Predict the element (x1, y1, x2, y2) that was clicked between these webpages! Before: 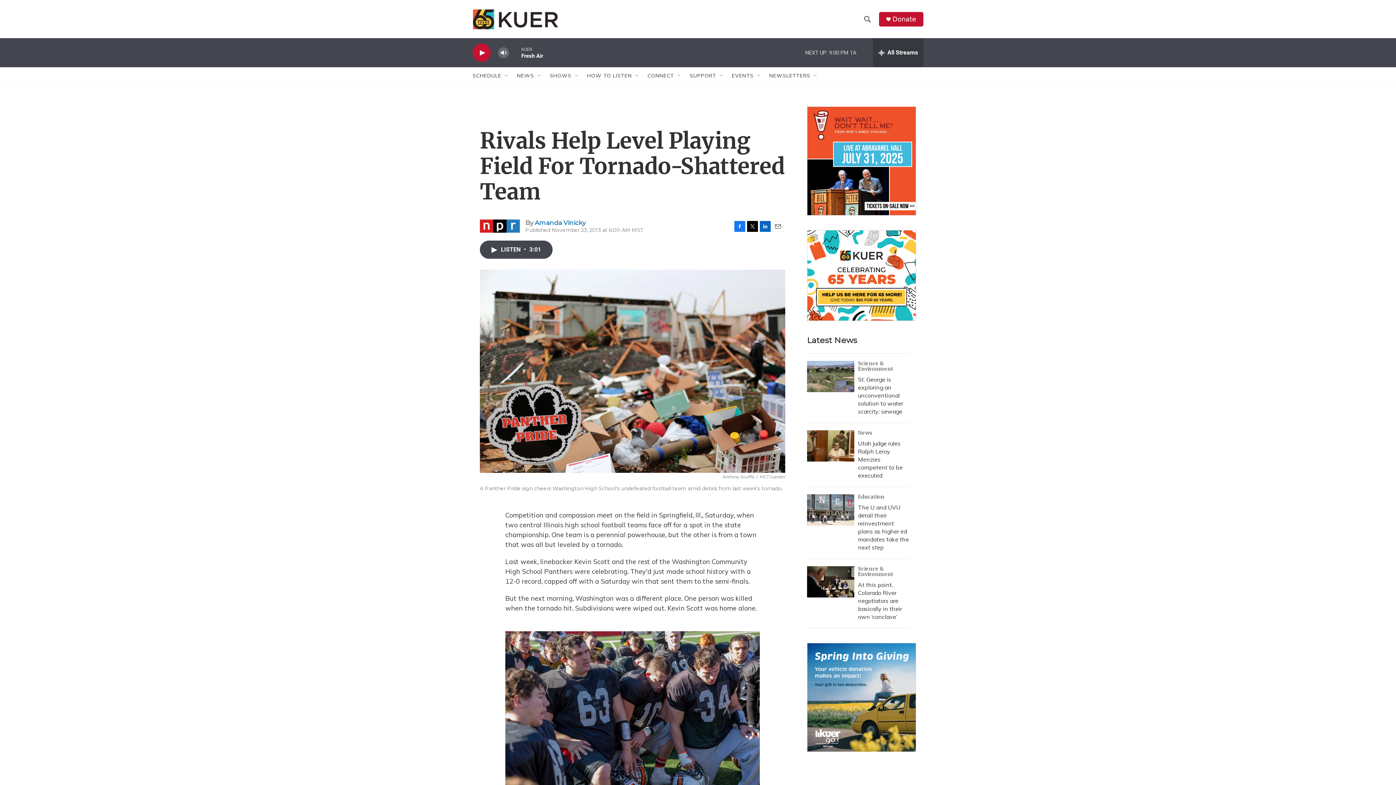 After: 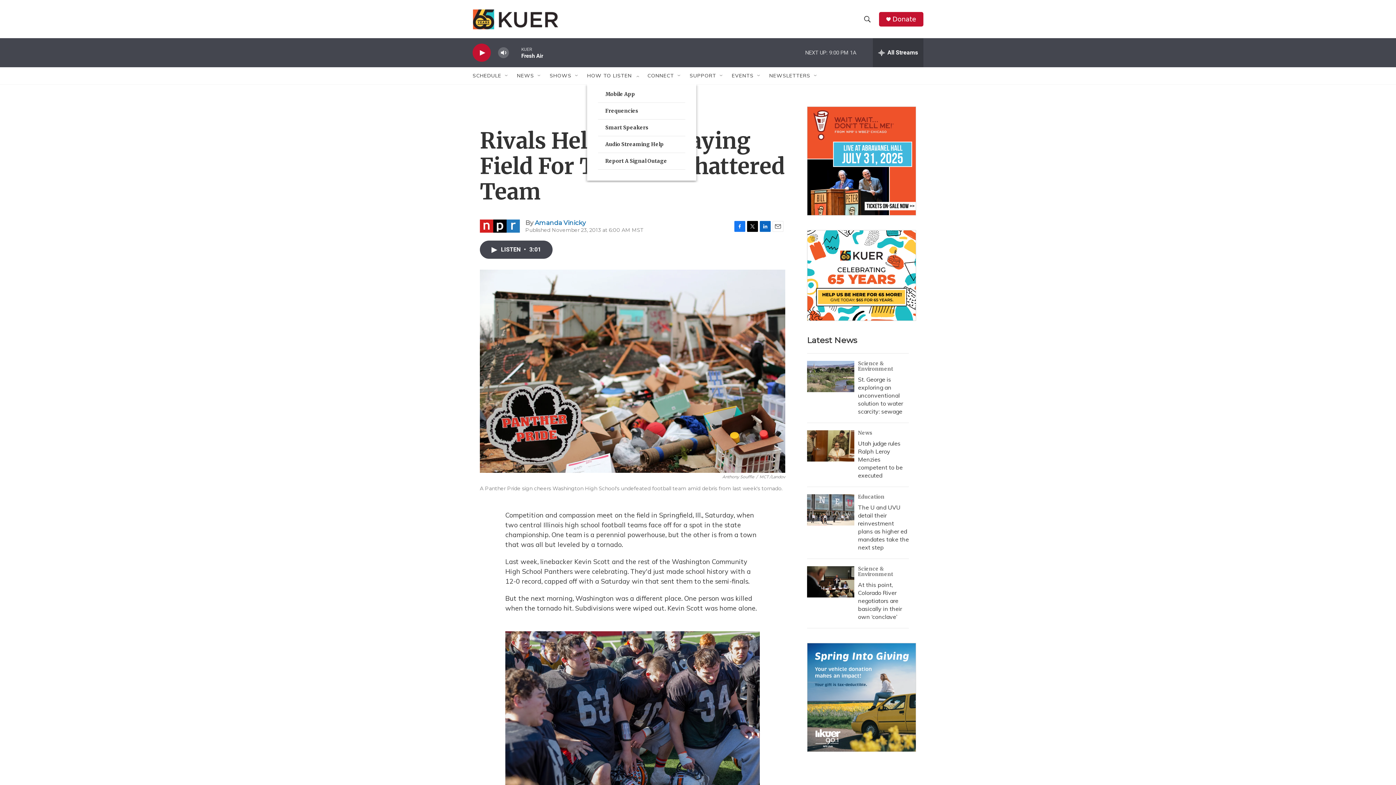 Action: bbox: (634, 72, 640, 78) label: Open Sub Navigation